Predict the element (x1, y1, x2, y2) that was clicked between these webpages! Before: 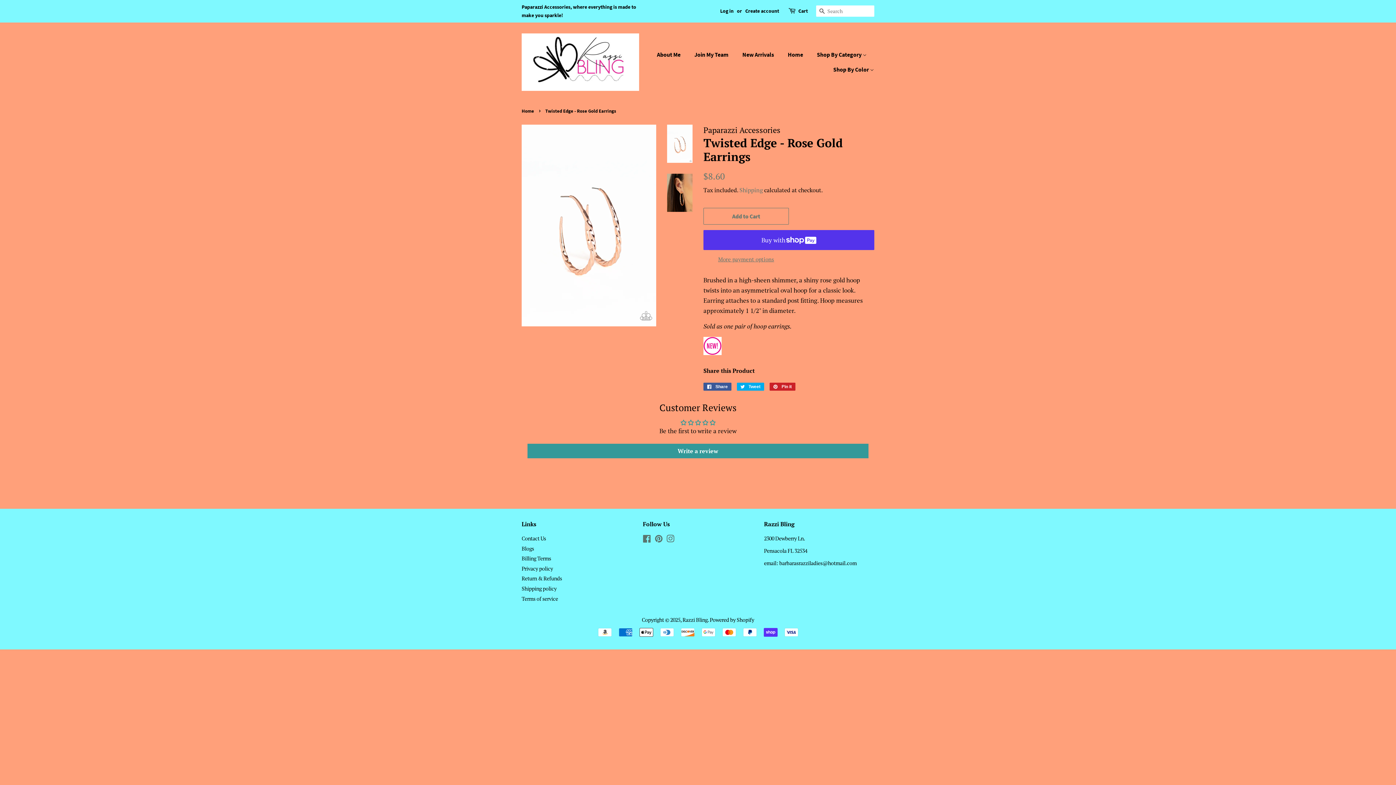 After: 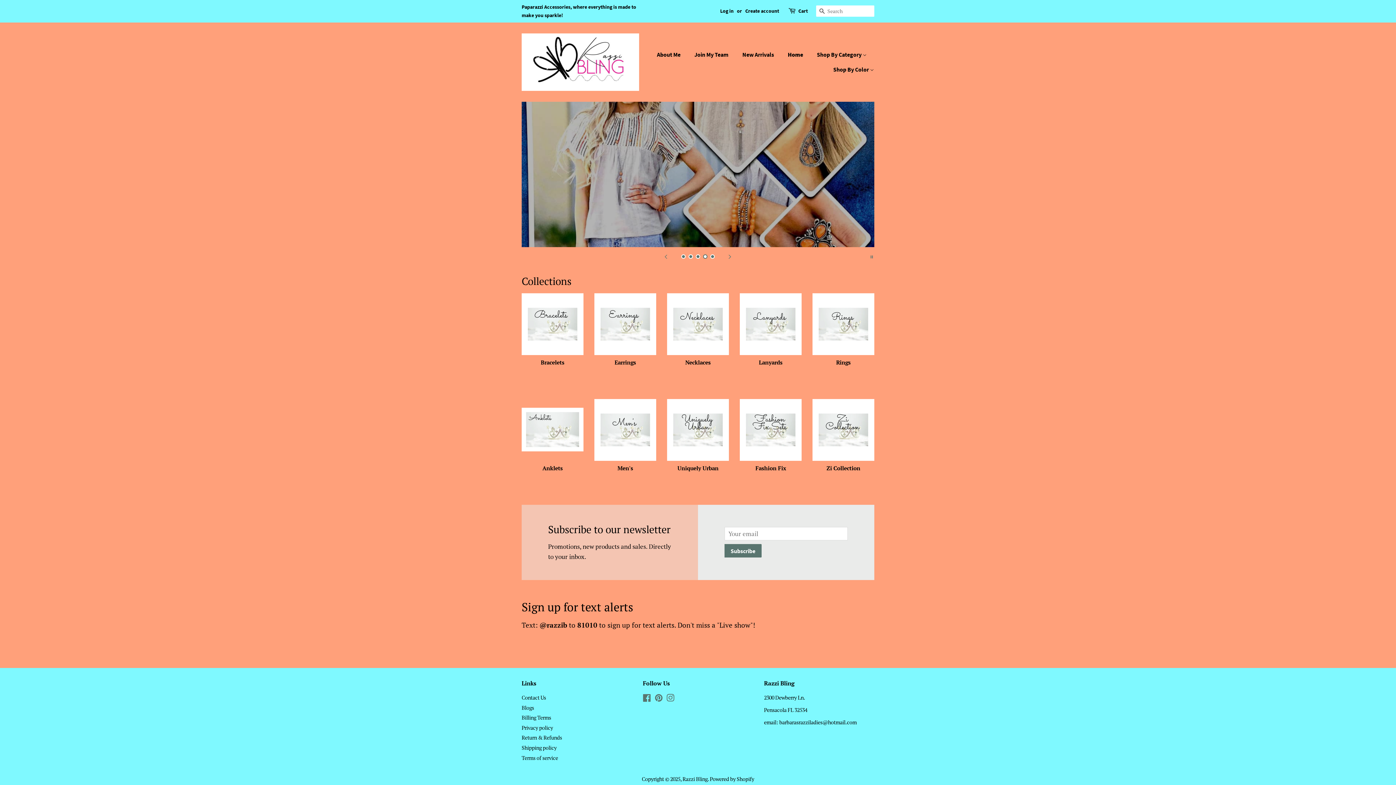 Action: bbox: (782, 47, 810, 62) label: Home